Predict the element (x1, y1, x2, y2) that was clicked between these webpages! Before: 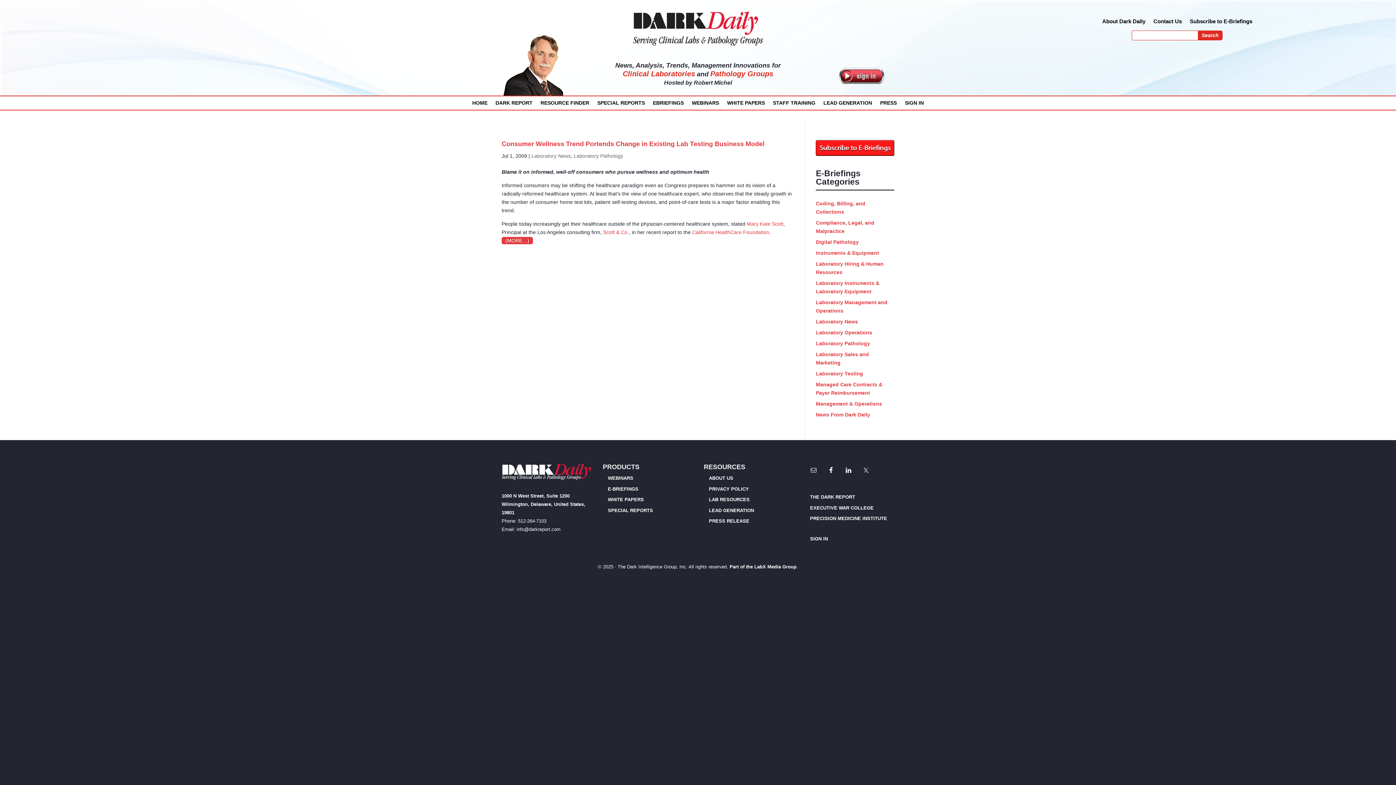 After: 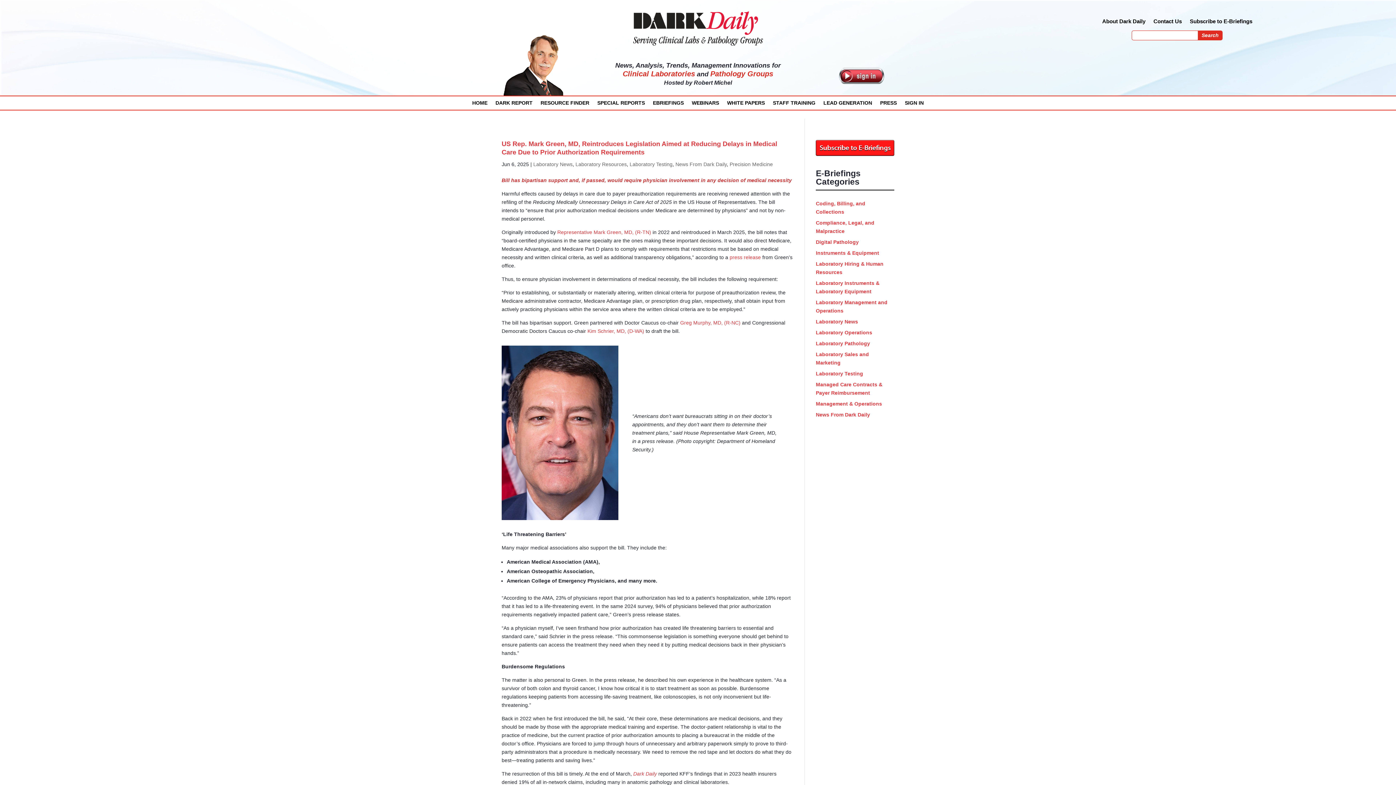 Action: bbox: (573, 153, 623, 158) label: Laboratory Pathology